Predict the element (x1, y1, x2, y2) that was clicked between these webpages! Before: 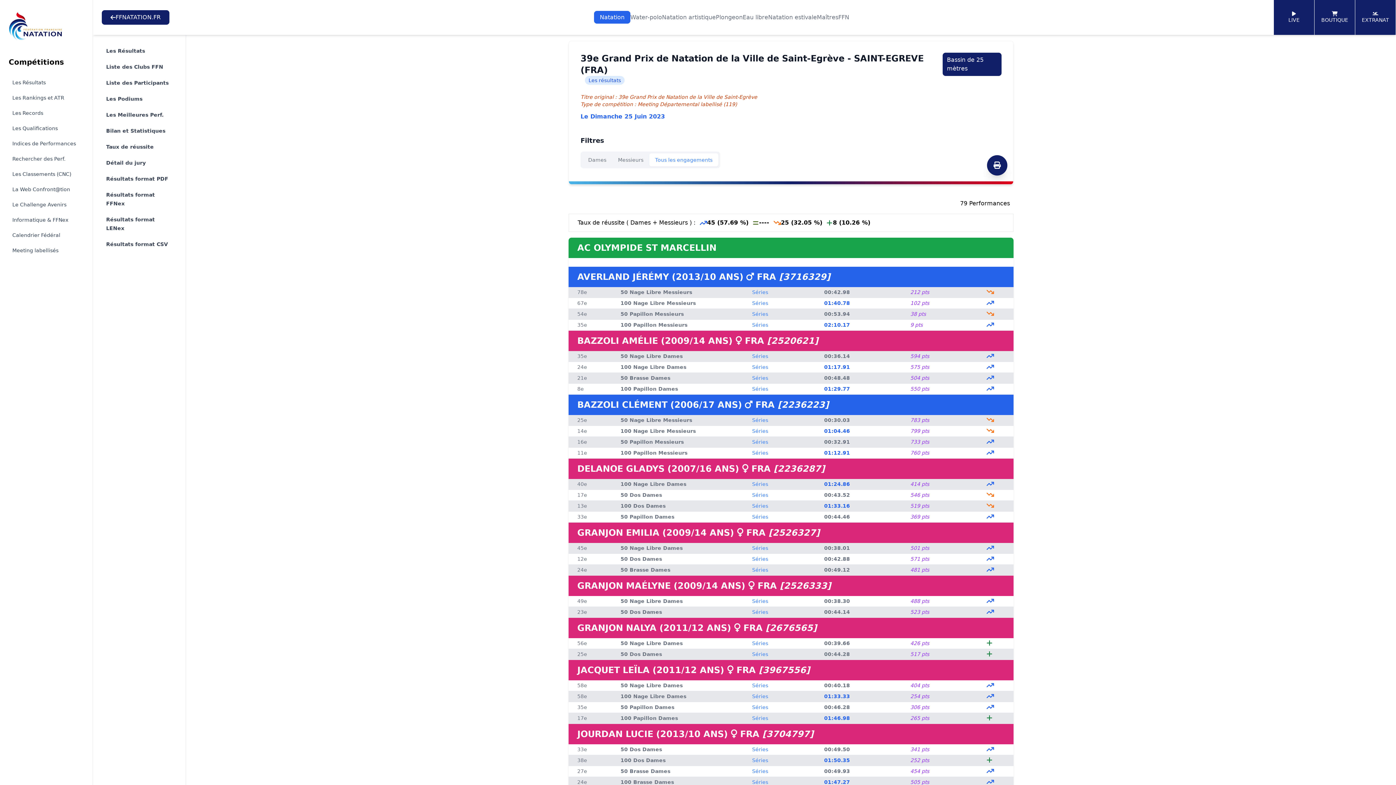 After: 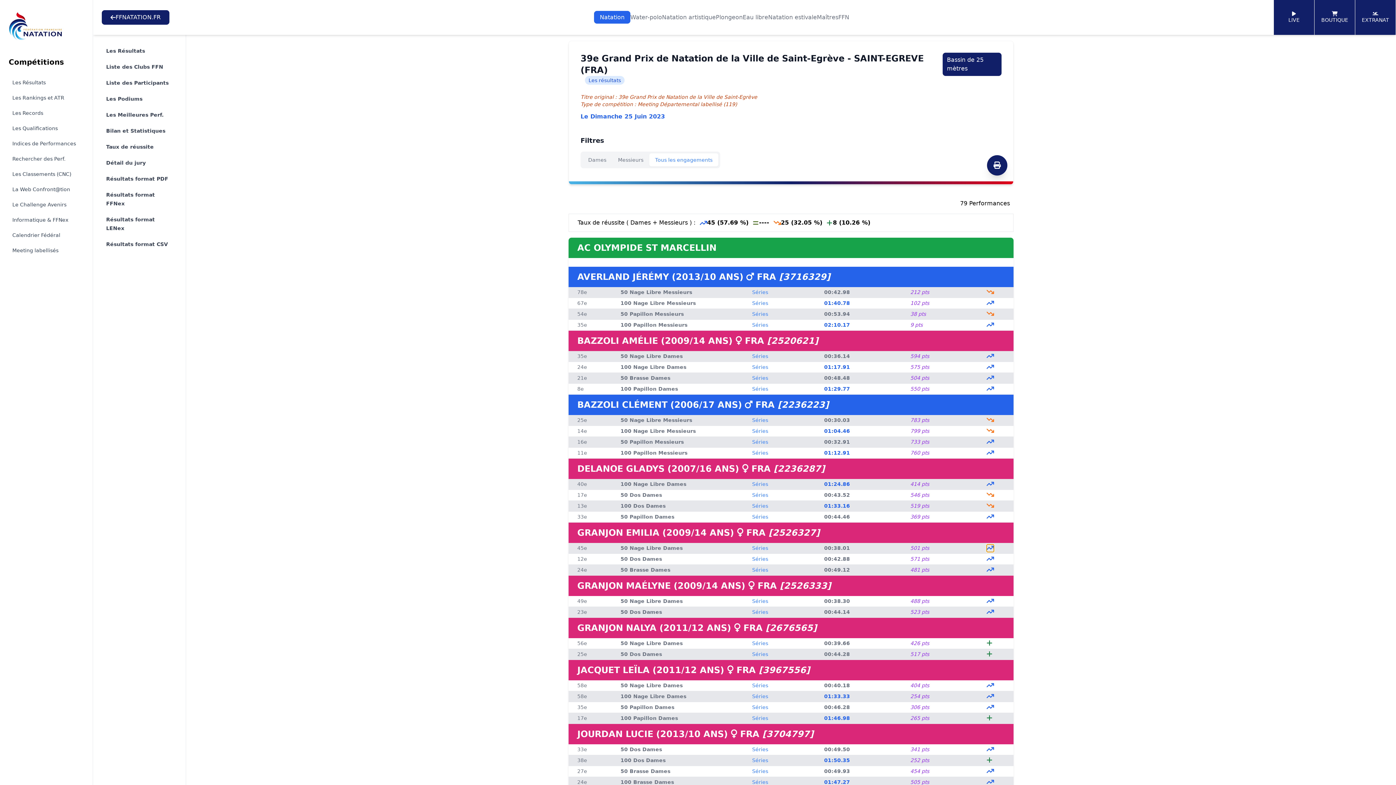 Action: bbox: (986, 544, 994, 552)